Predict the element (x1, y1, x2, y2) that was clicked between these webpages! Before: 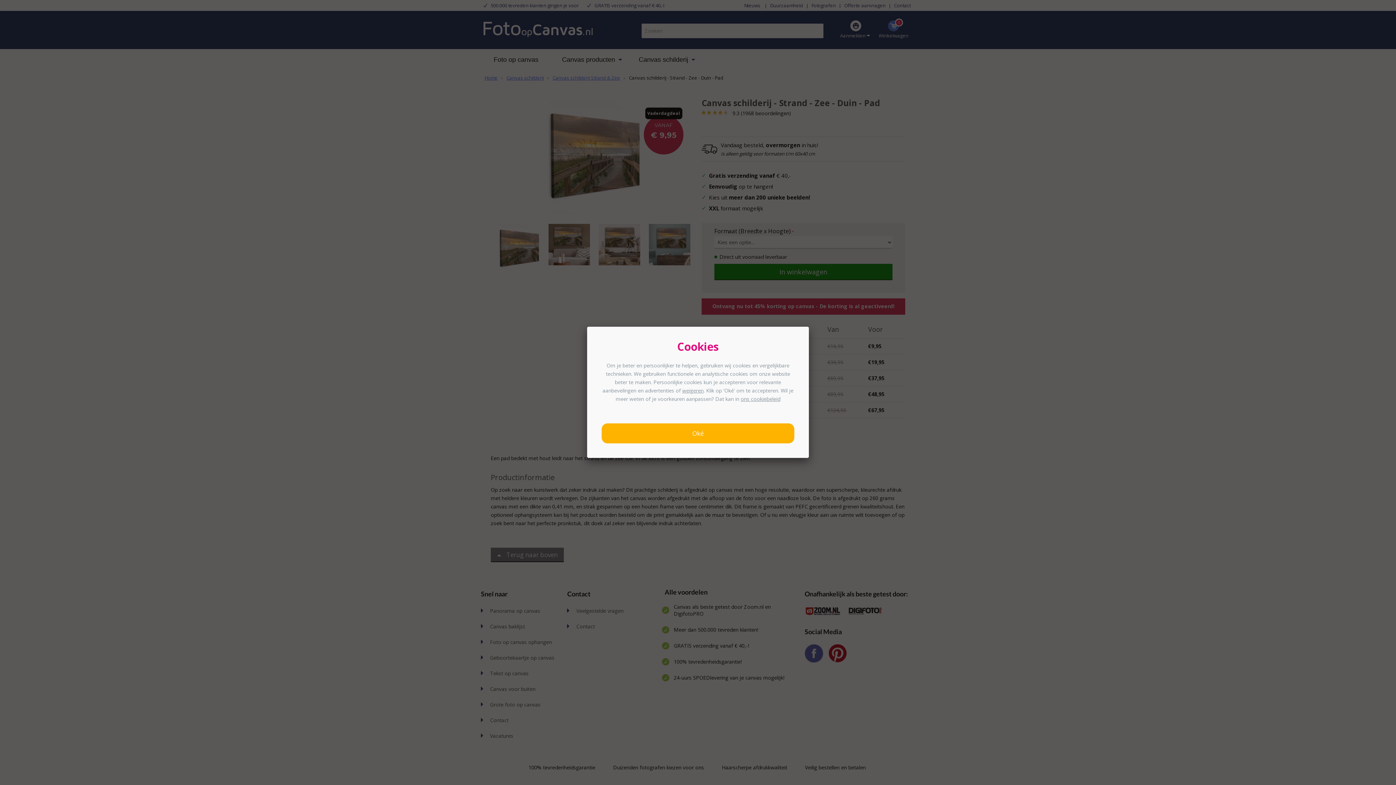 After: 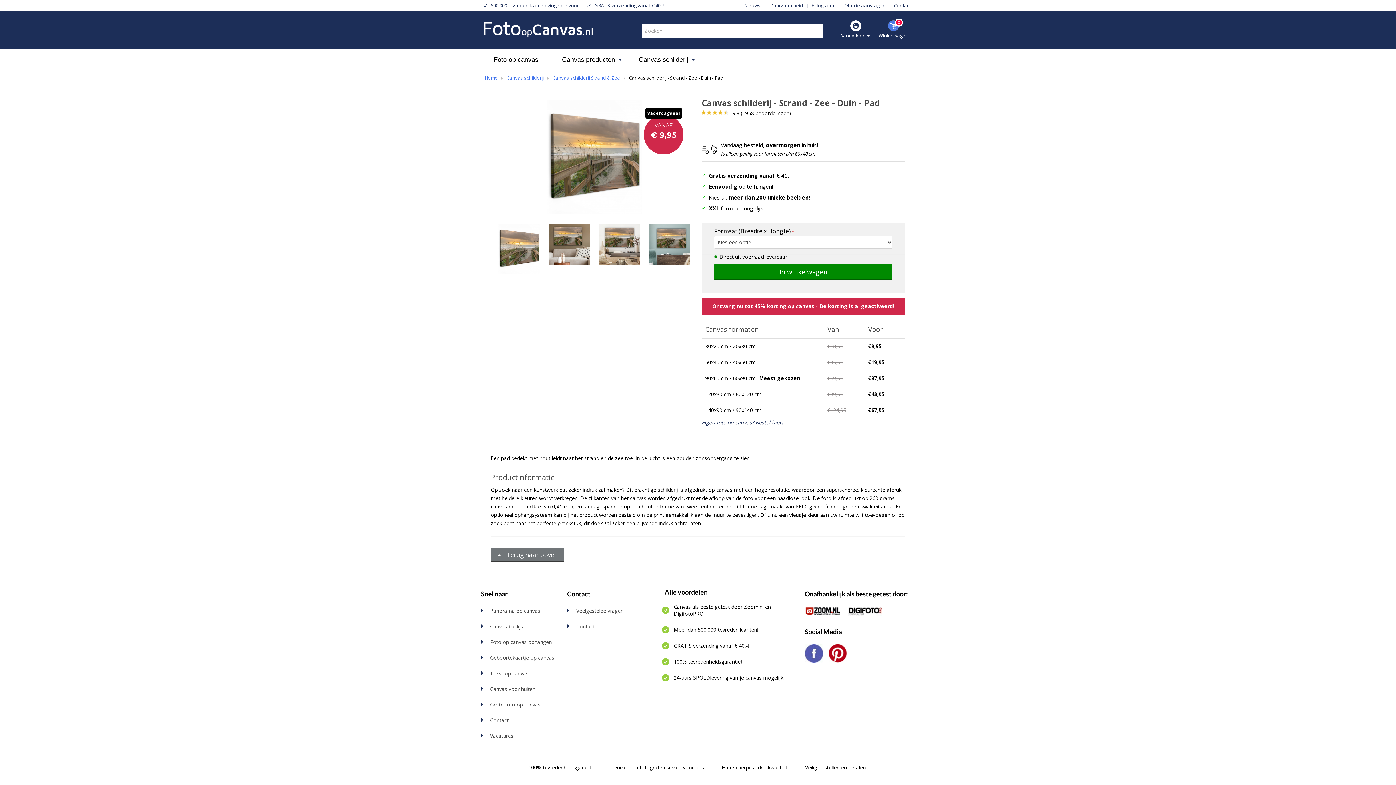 Action: bbox: (601, 423, 794, 443) label: Oké